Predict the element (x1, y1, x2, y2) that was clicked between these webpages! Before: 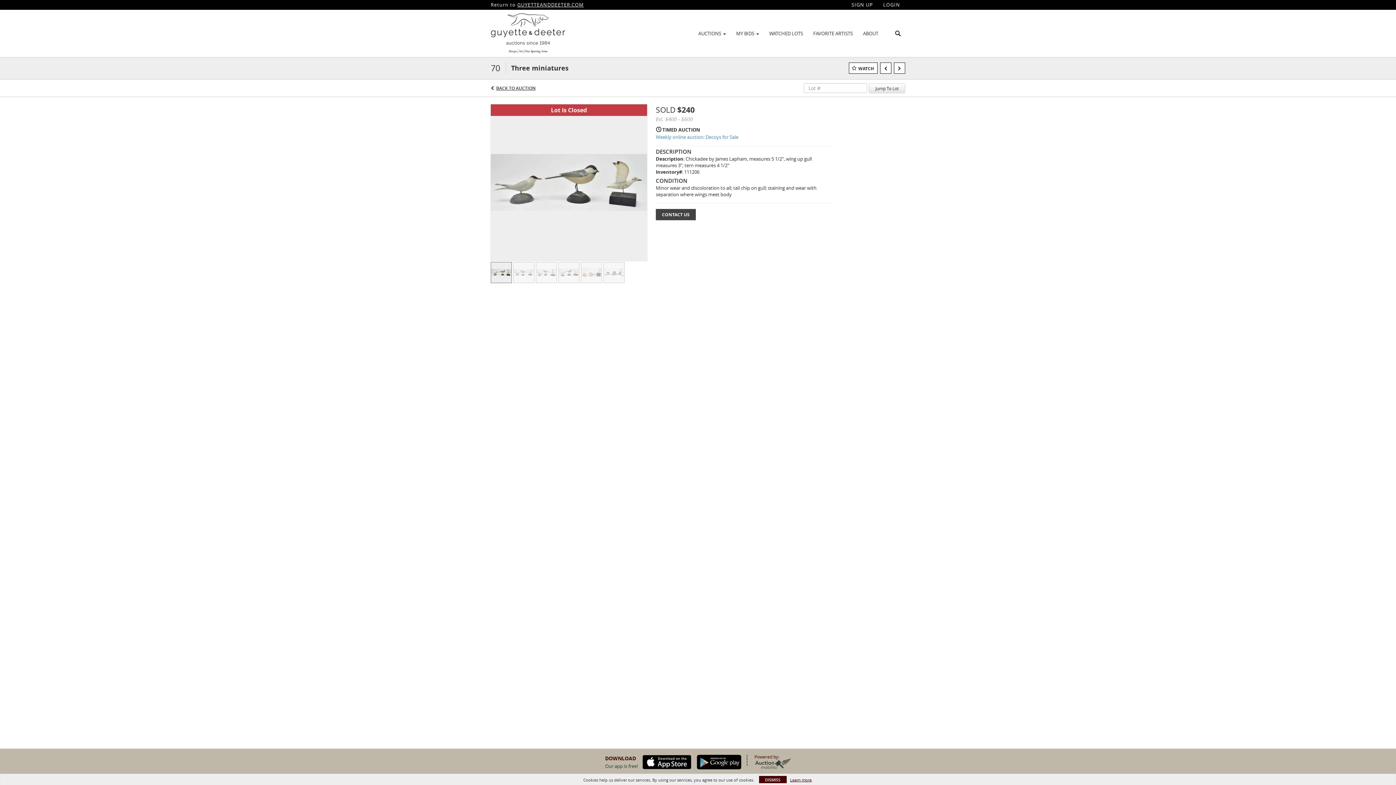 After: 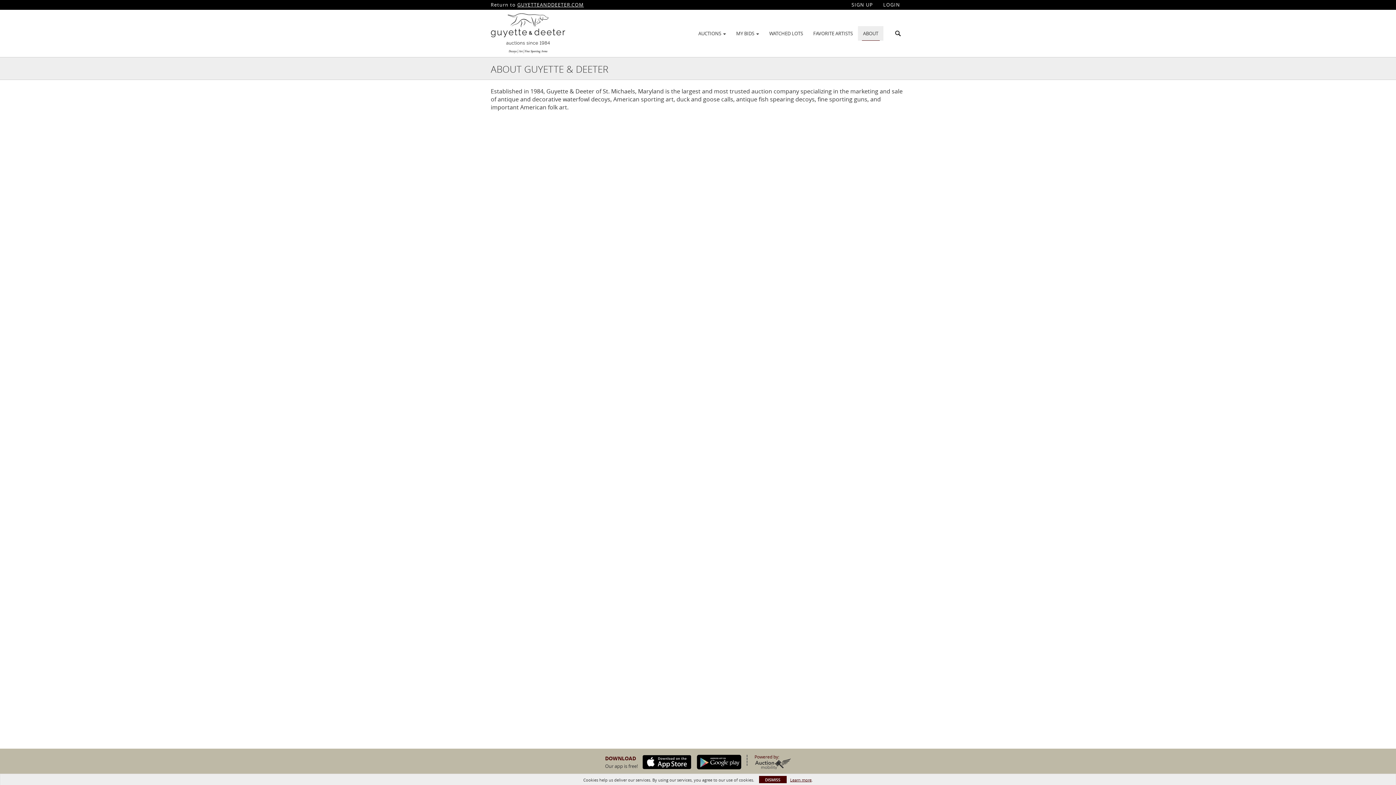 Action: bbox: (858, 27, 883, 39) label: ABOUT